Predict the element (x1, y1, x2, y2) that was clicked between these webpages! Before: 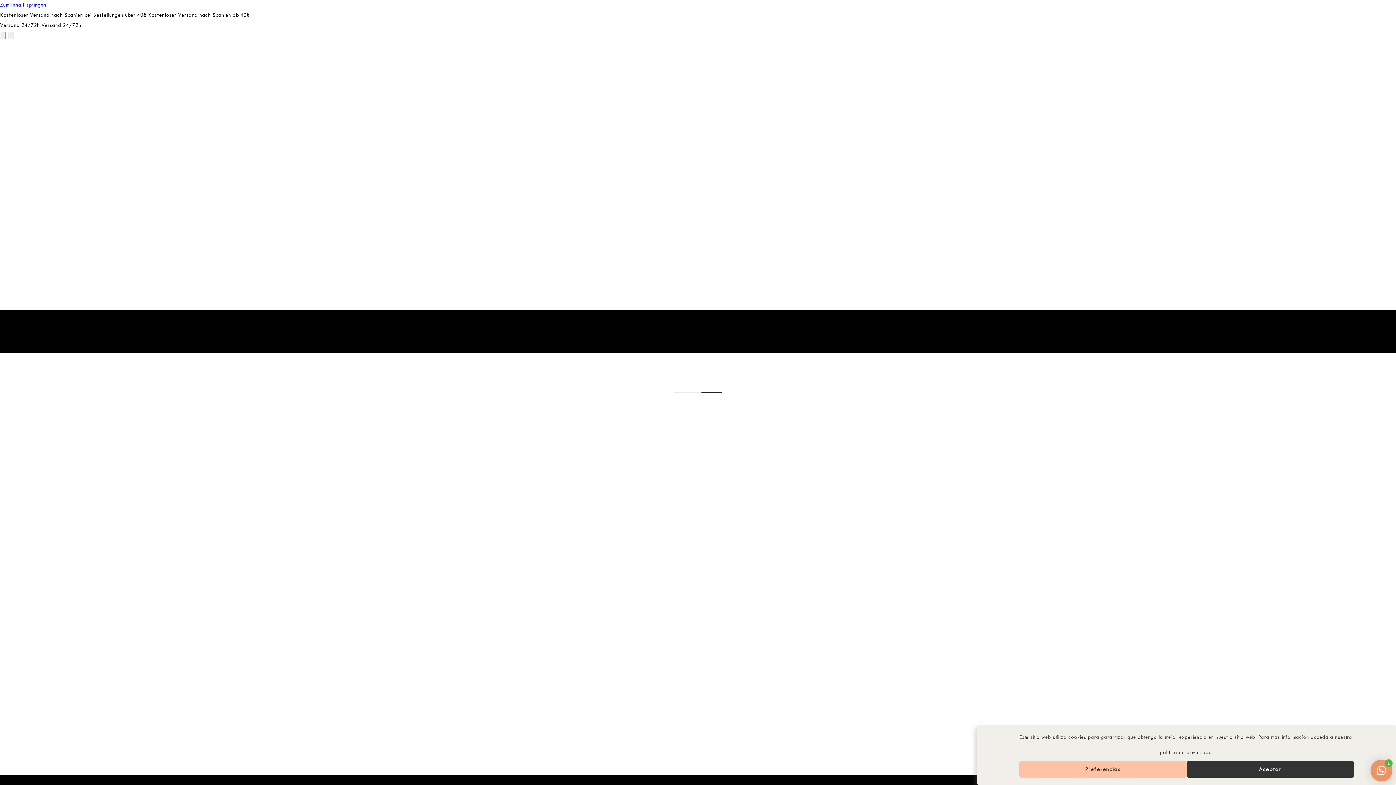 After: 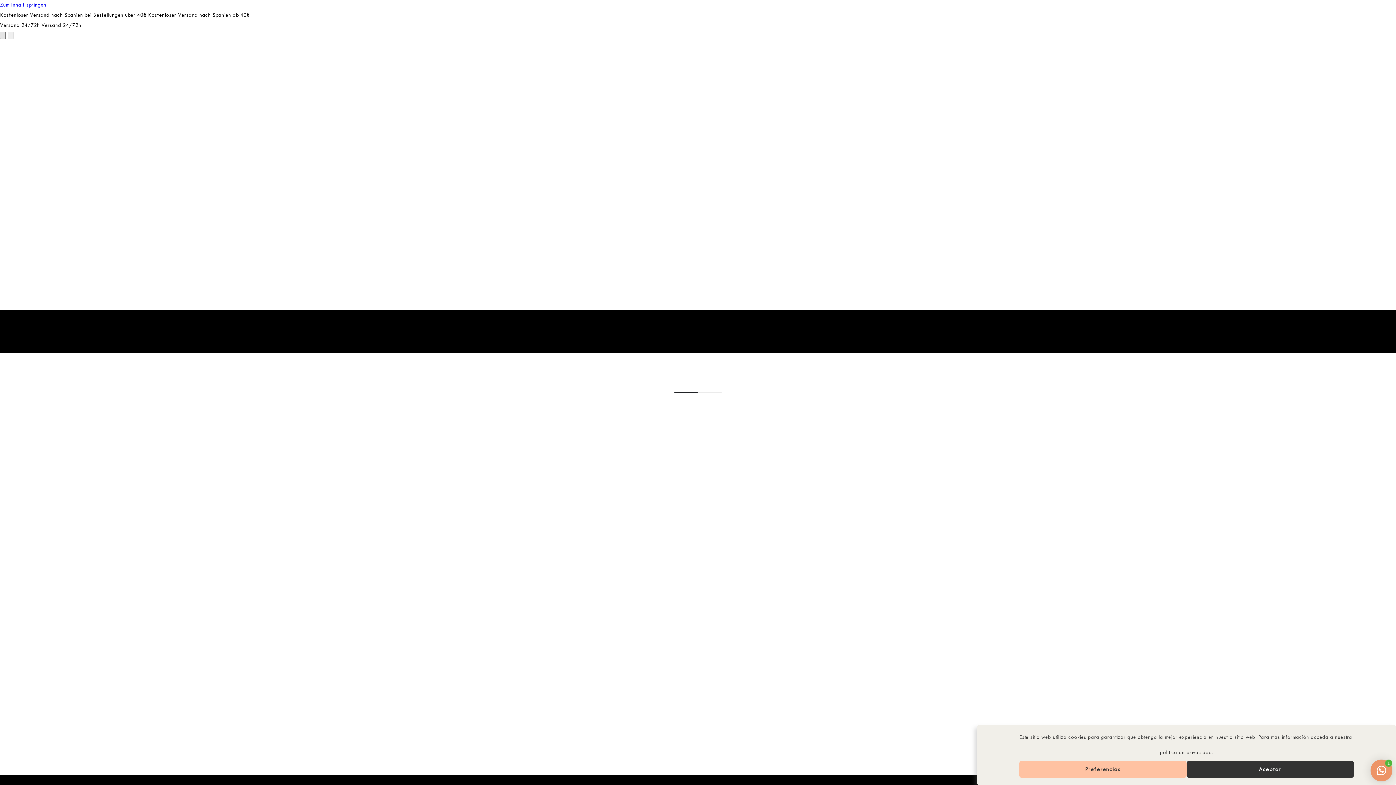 Action: bbox: (0, 31, 5, 39) label: Nach links